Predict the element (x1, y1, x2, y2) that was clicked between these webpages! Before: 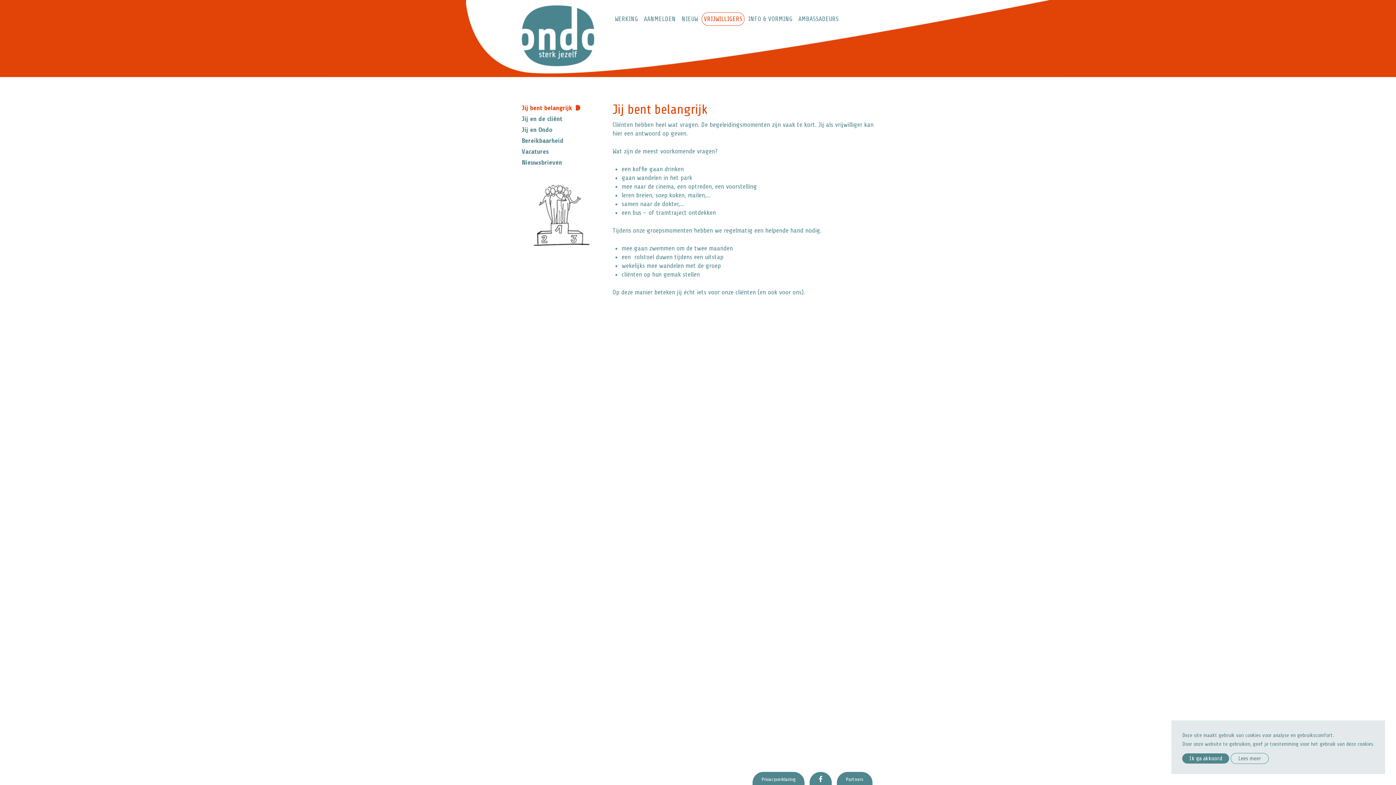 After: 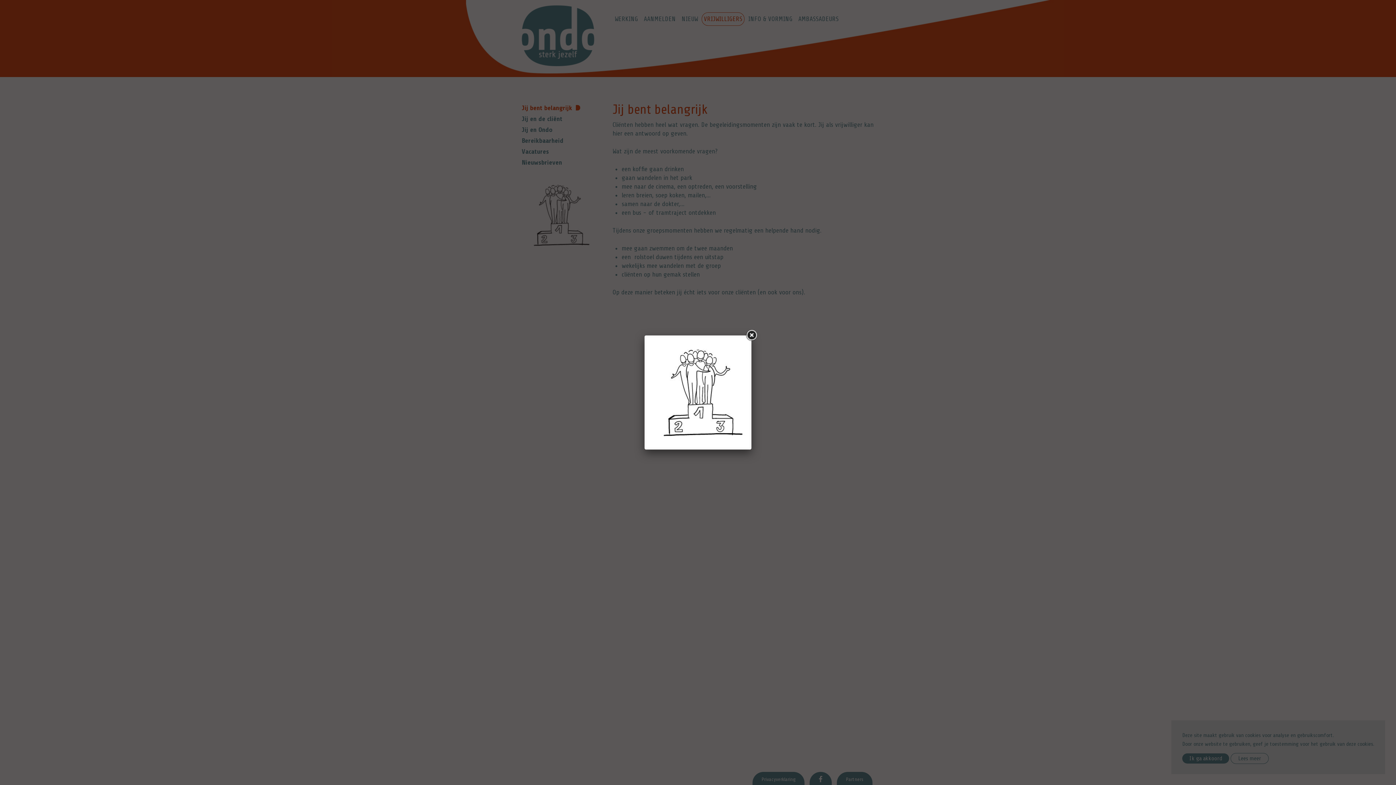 Action: bbox: (521, 178, 594, 251)